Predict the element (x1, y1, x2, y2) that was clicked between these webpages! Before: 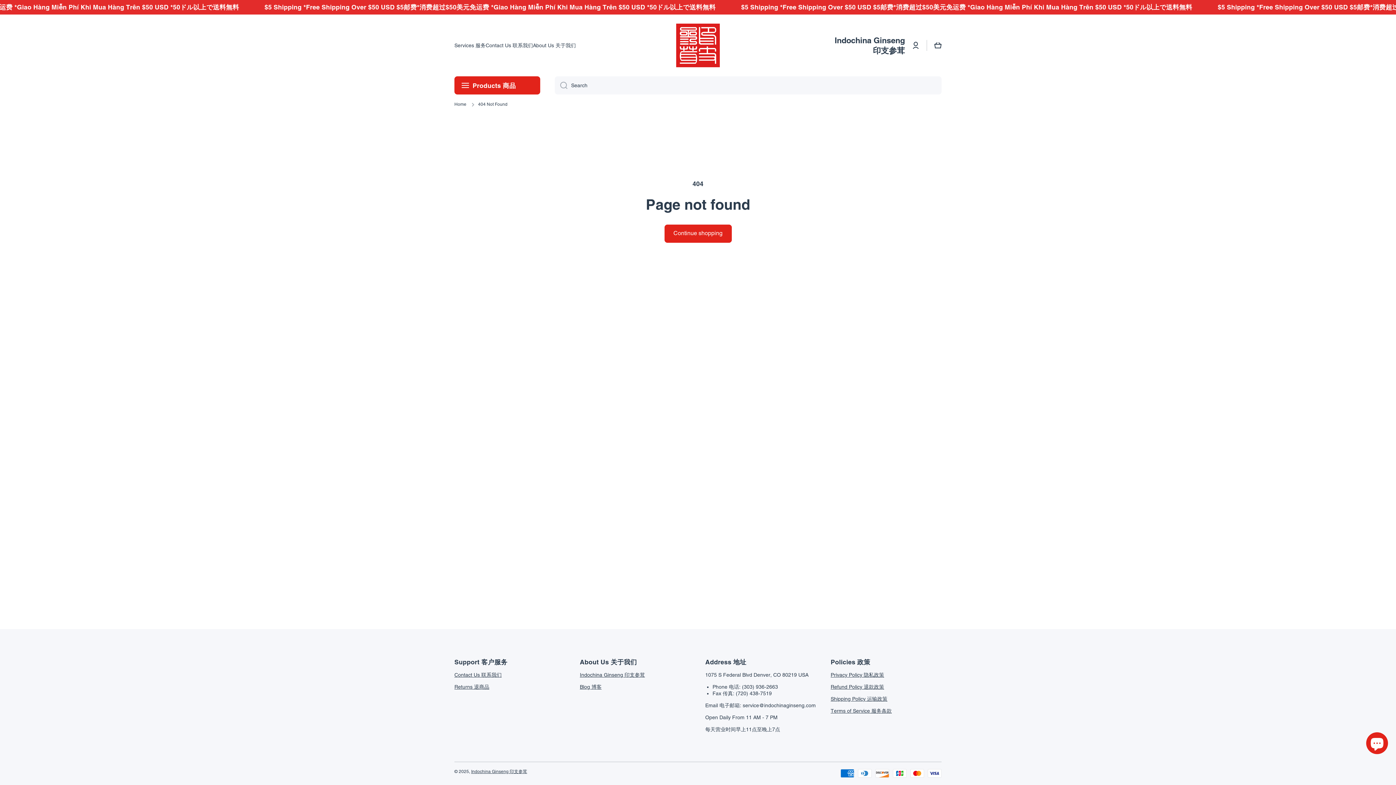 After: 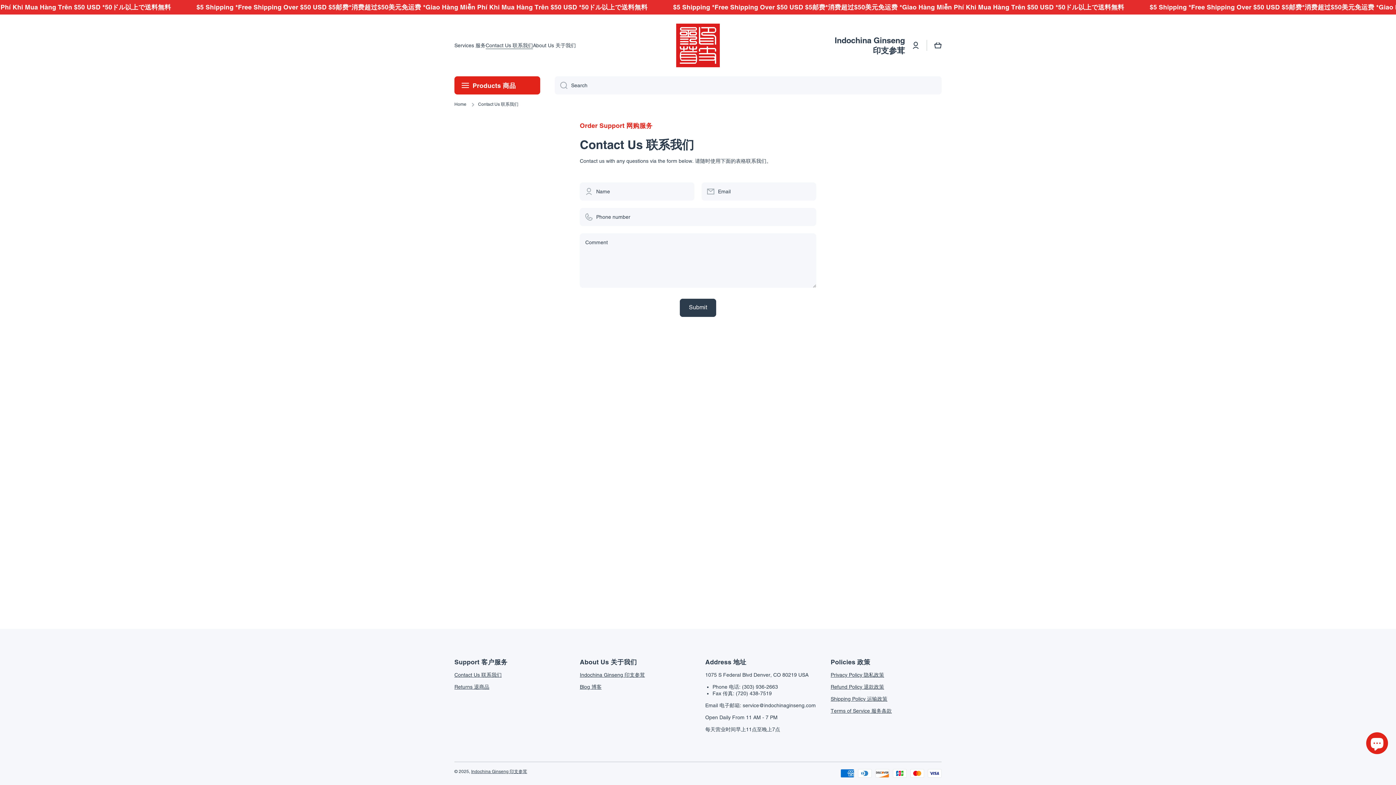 Action: label: Contact Us 联系我们 bbox: (454, 672, 501, 678)